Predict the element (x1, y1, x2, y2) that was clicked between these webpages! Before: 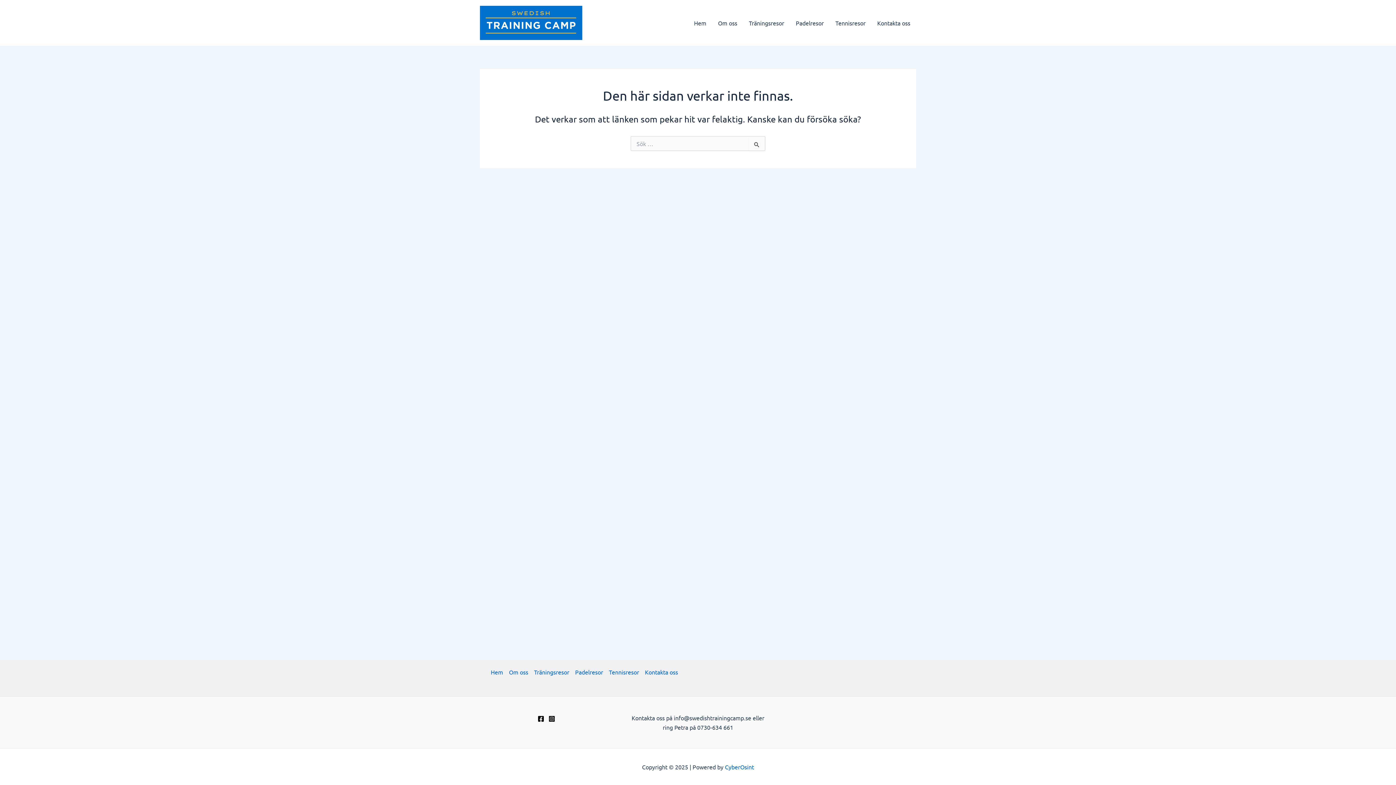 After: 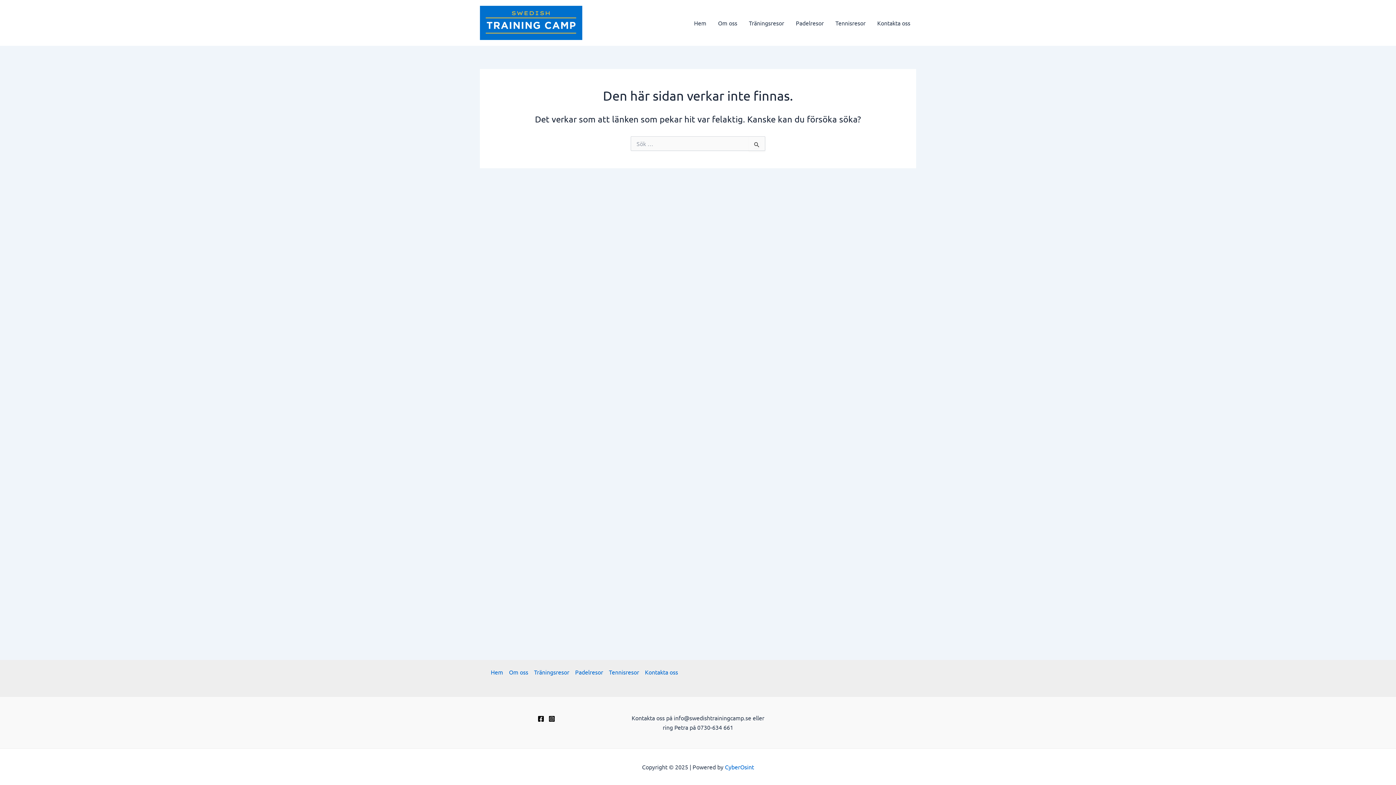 Action: bbox: (548, 715, 555, 722) label: Instagram